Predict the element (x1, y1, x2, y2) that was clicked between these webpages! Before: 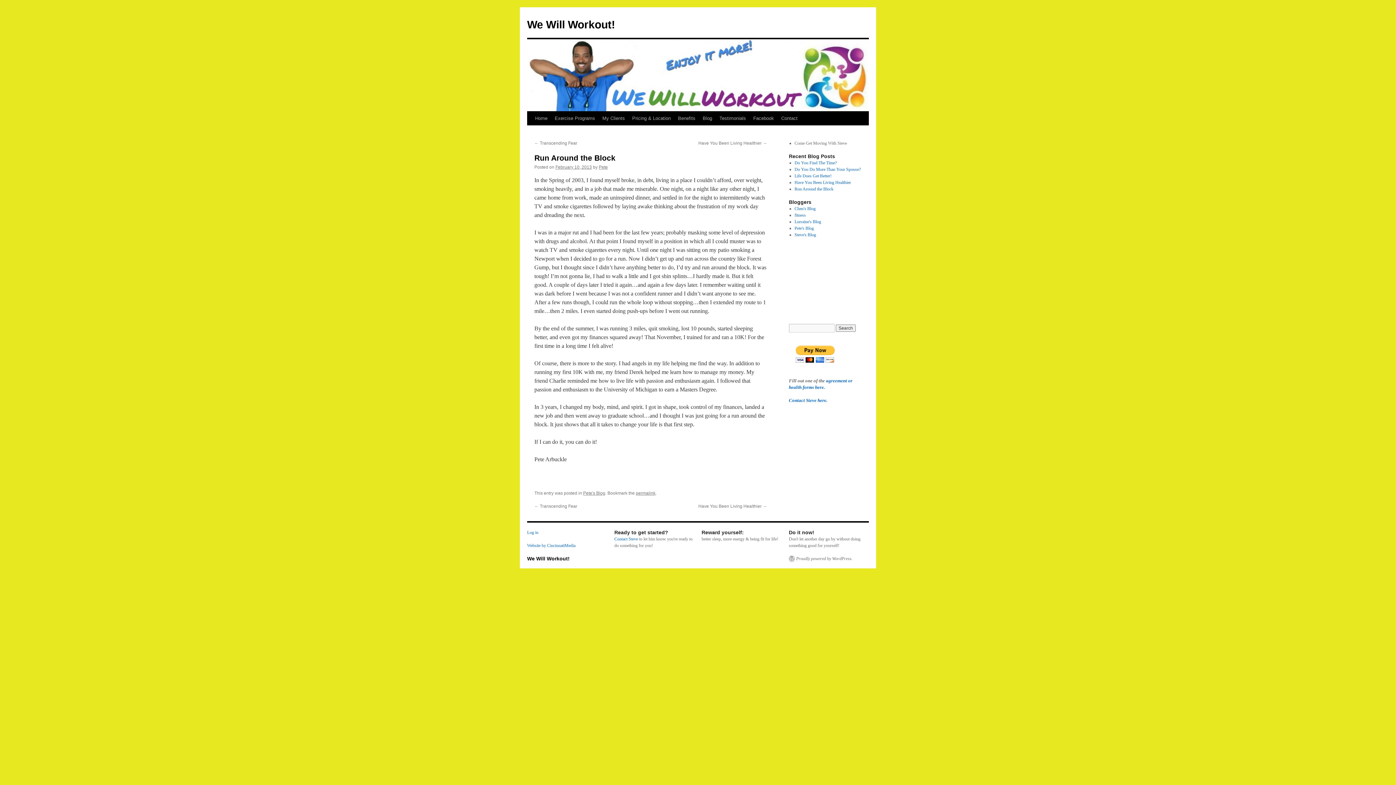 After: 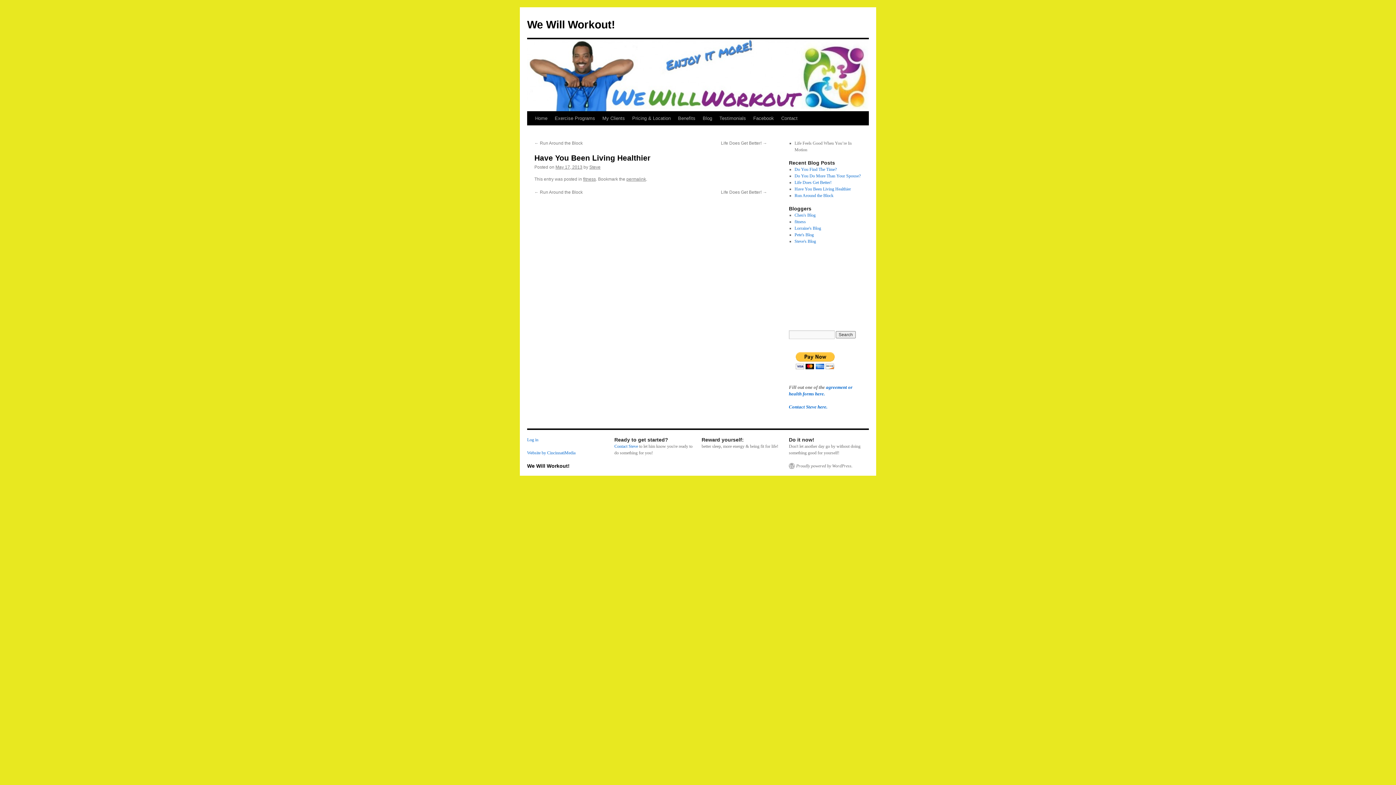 Action: bbox: (698, 140, 767, 145) label: Have You Been Living Healthier →